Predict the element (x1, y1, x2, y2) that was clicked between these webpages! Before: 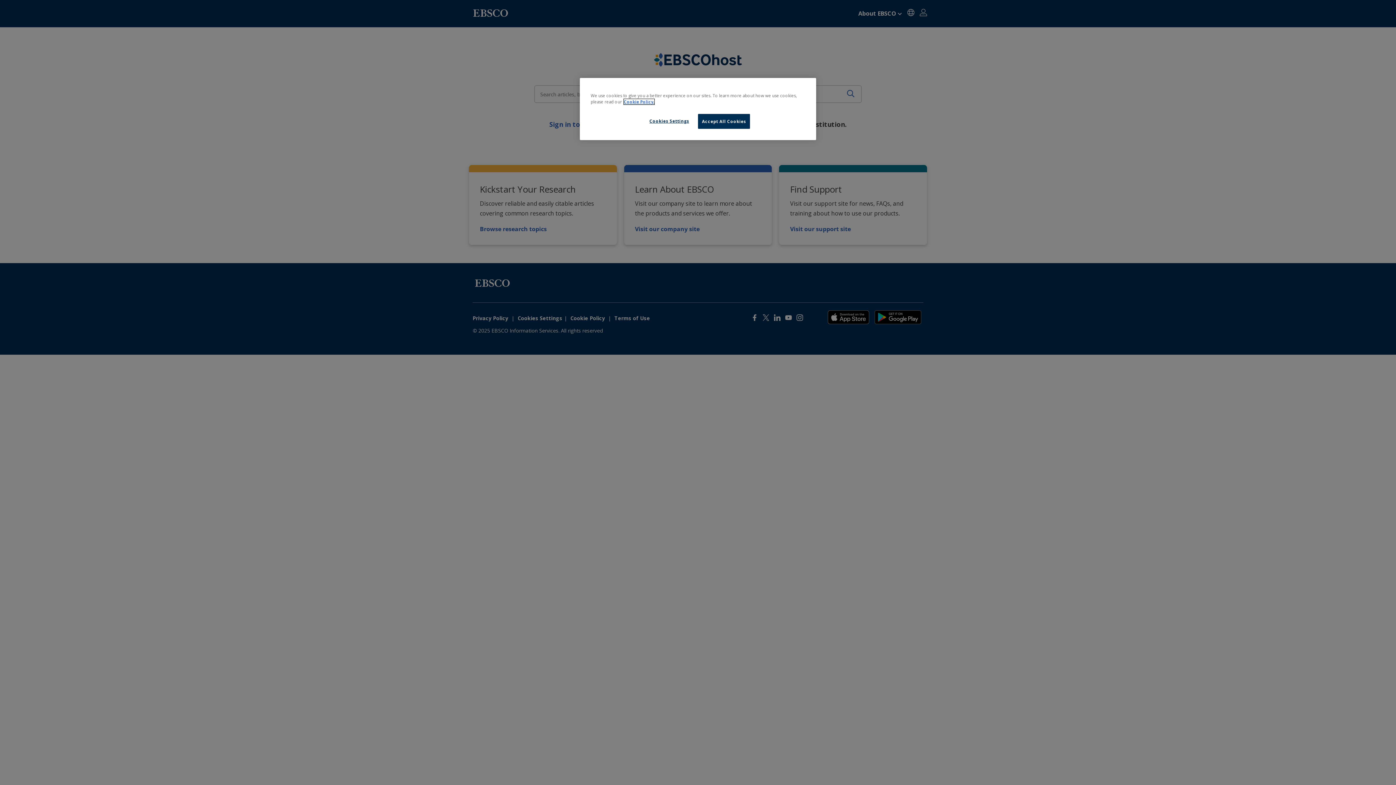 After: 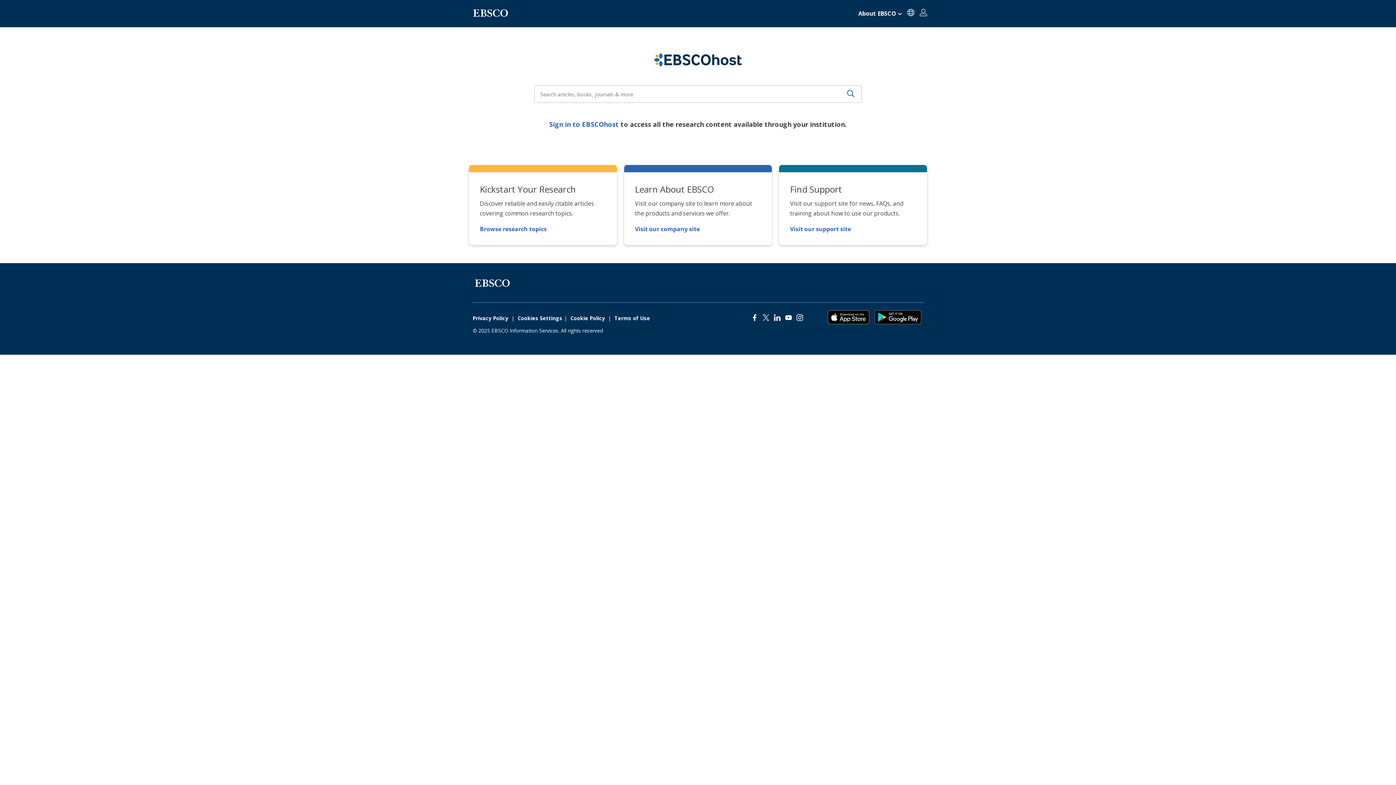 Action: bbox: (698, 114, 750, 128) label: Accept All Cookies